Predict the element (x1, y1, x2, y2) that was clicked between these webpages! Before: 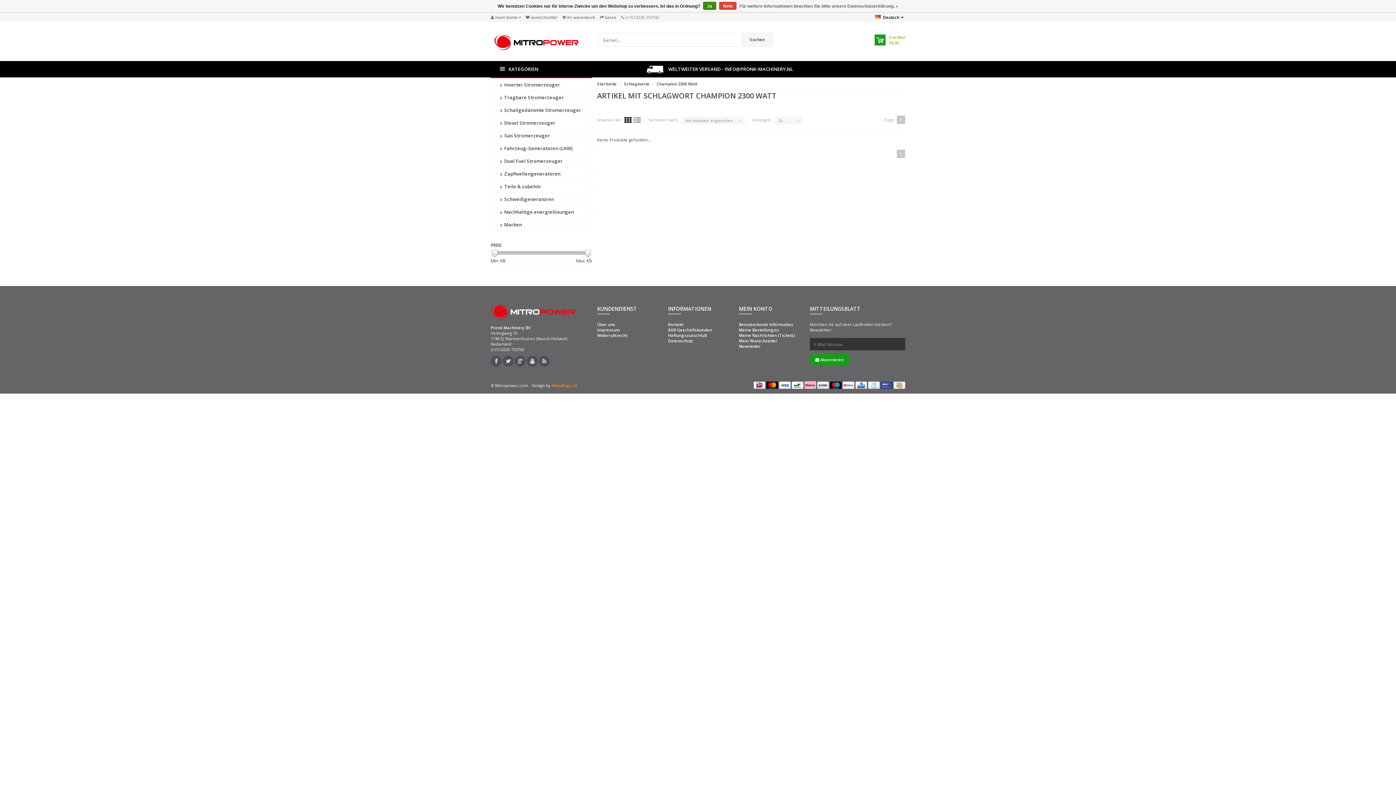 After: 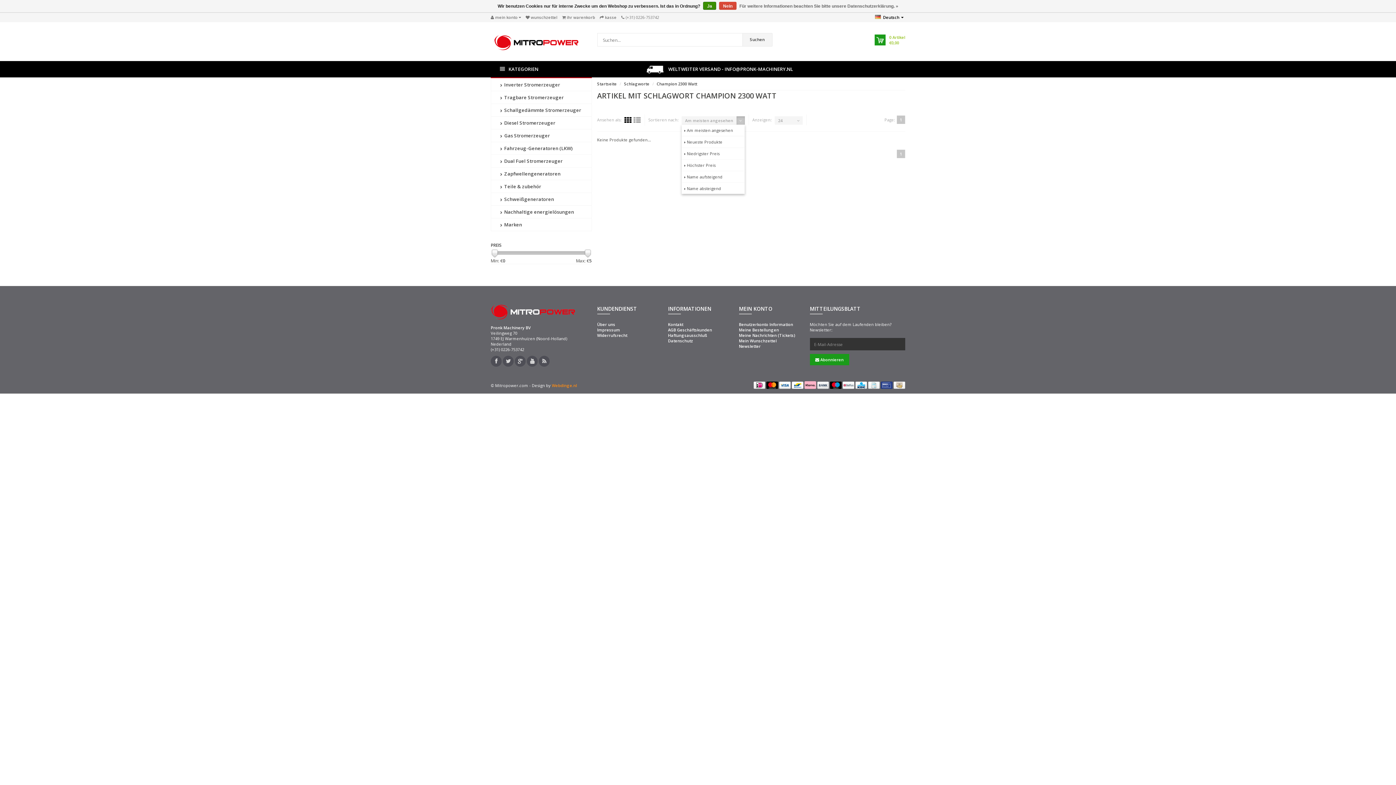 Action: bbox: (736, 116, 744, 124)